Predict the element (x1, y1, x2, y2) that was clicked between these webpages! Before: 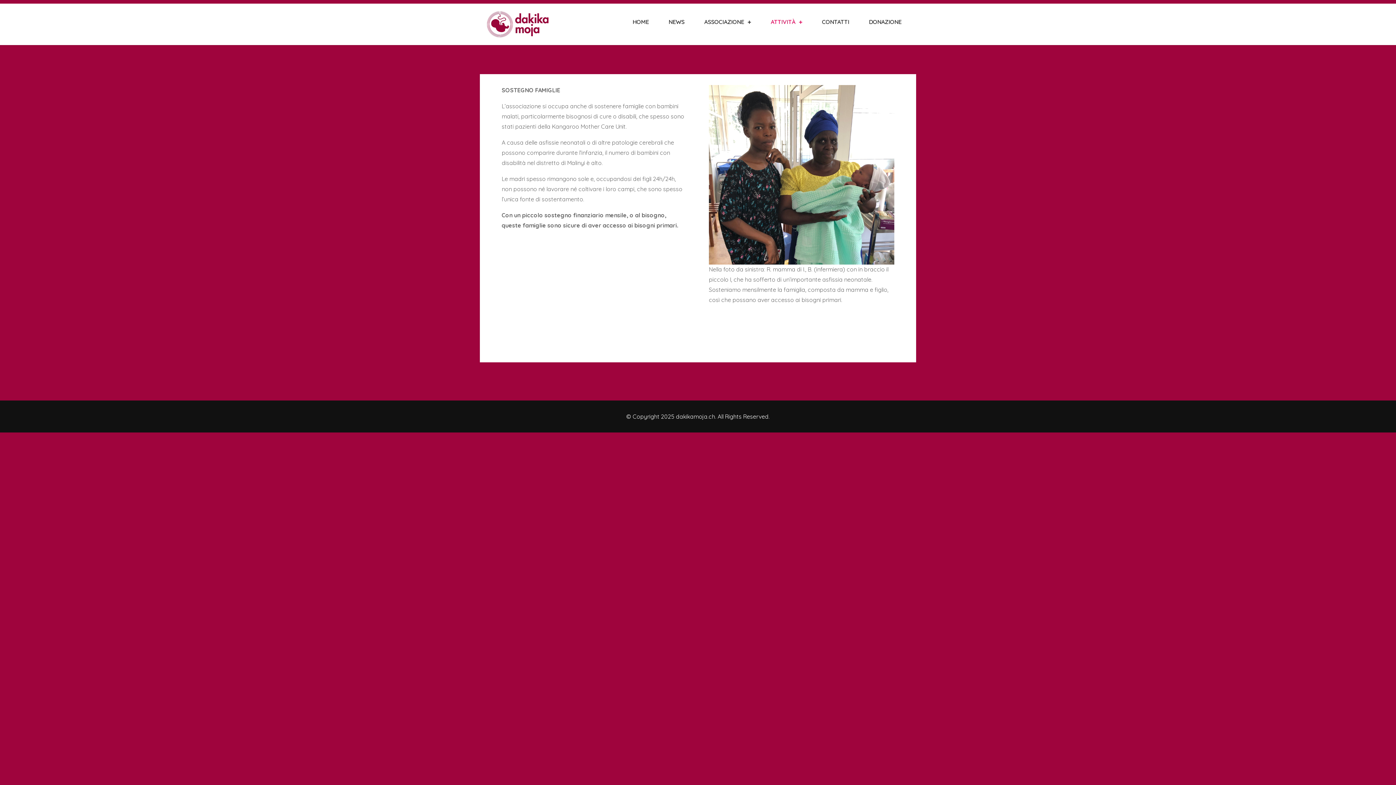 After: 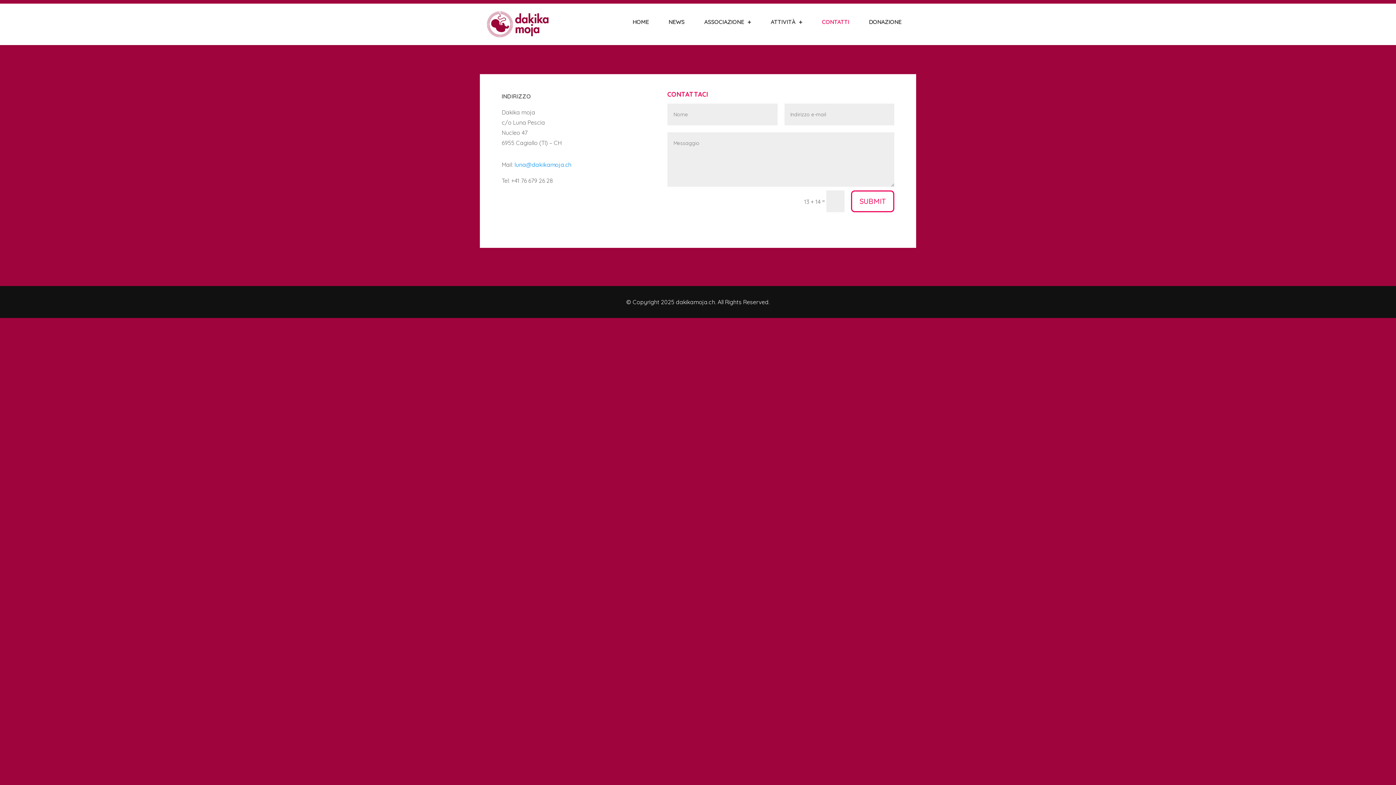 Action: bbox: (813, 3, 858, 40) label: CONTATTI